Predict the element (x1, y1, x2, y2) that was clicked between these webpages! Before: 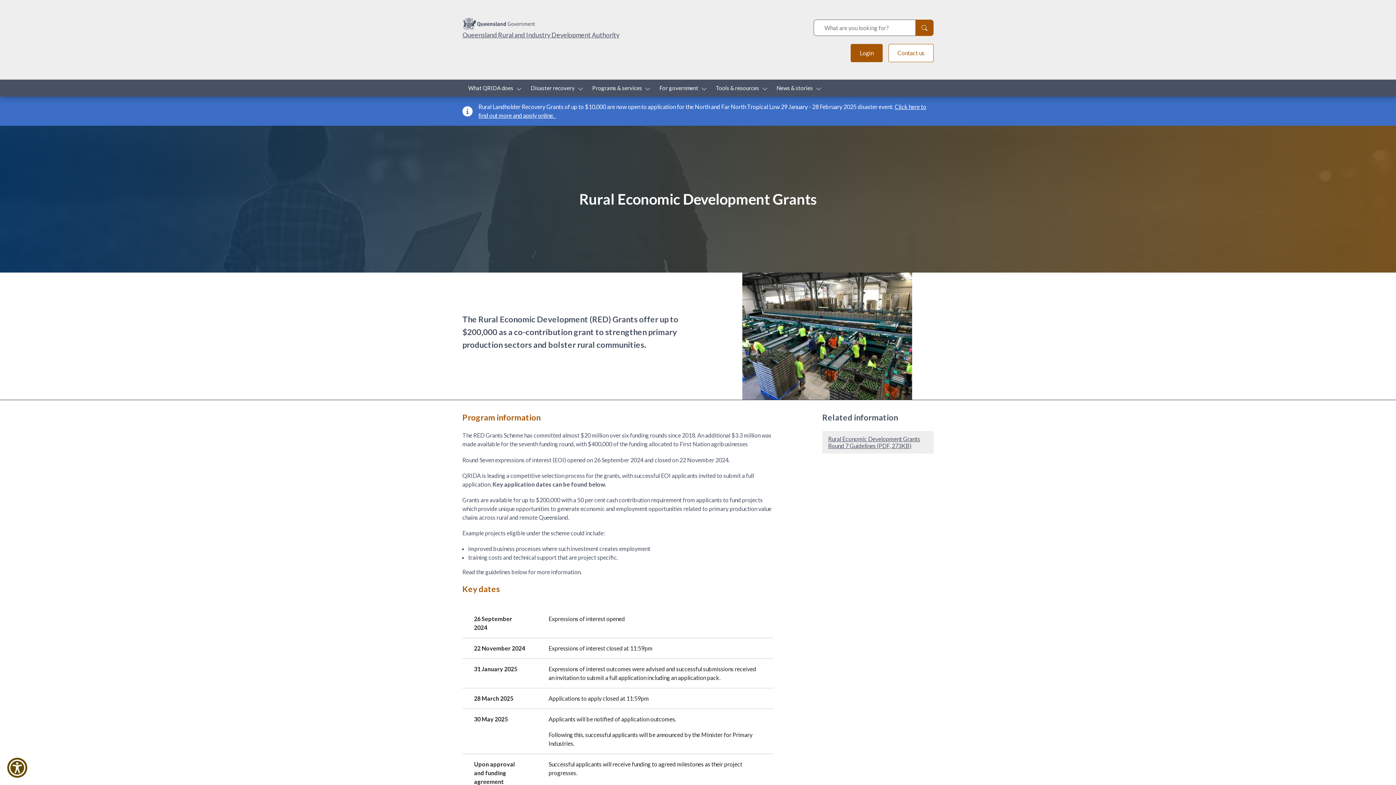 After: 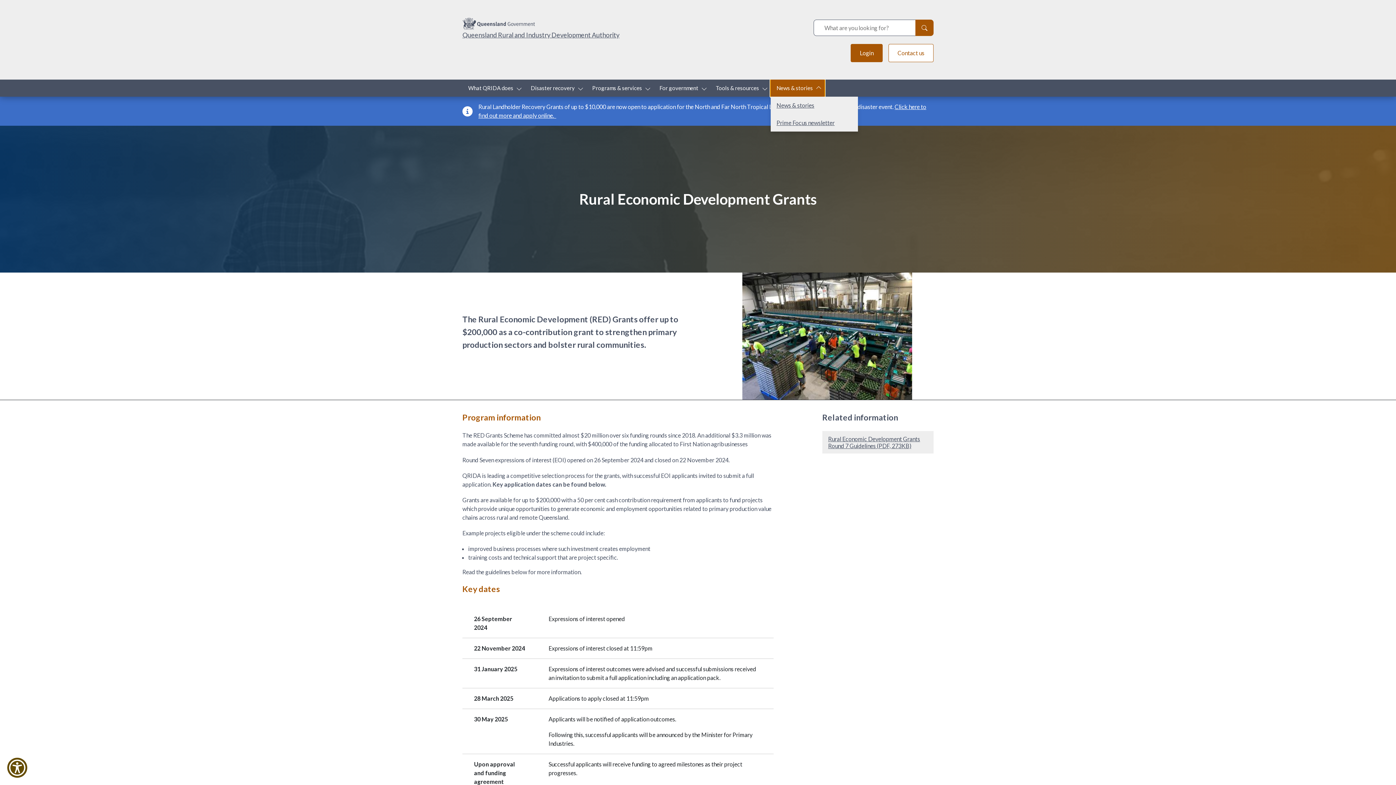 Action: label: News & stories bbox: (770, 79, 824, 96)